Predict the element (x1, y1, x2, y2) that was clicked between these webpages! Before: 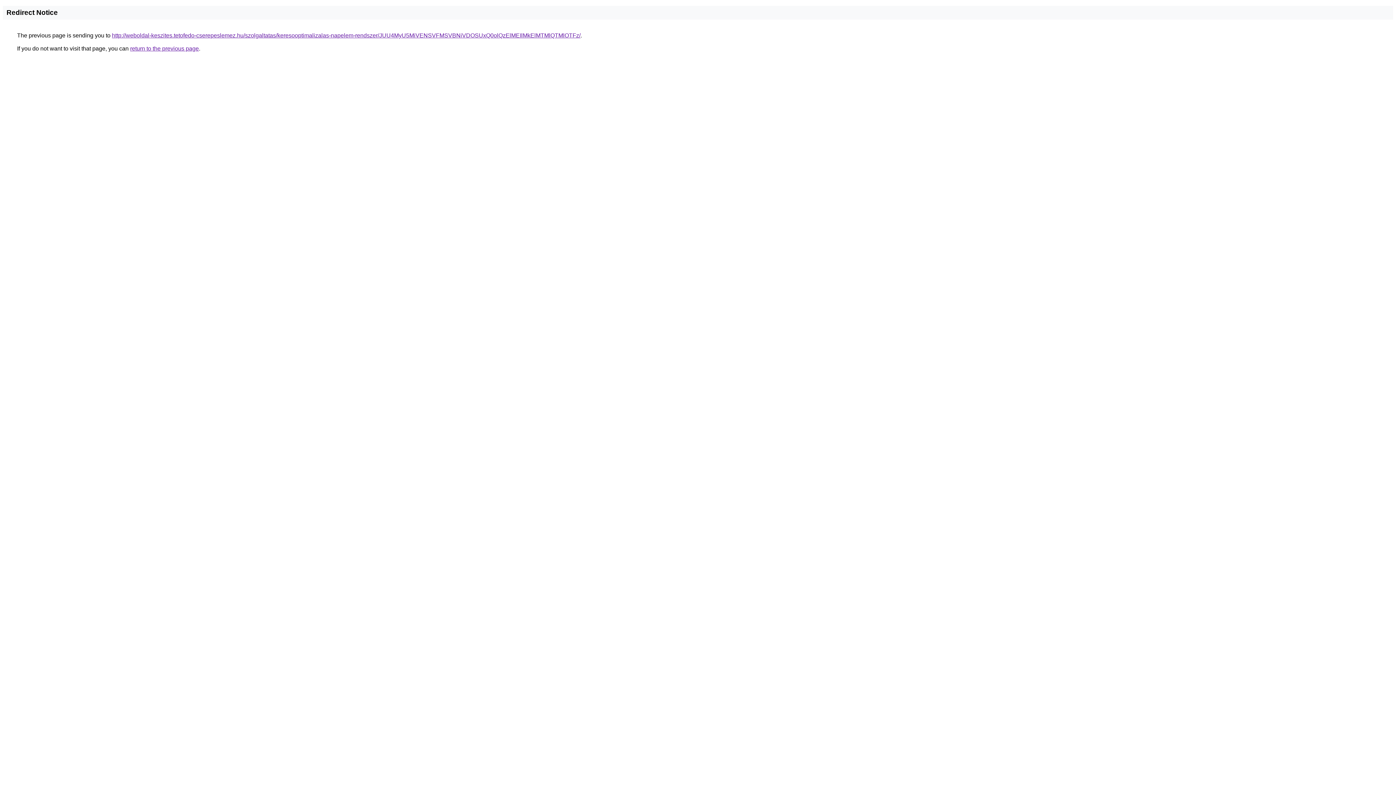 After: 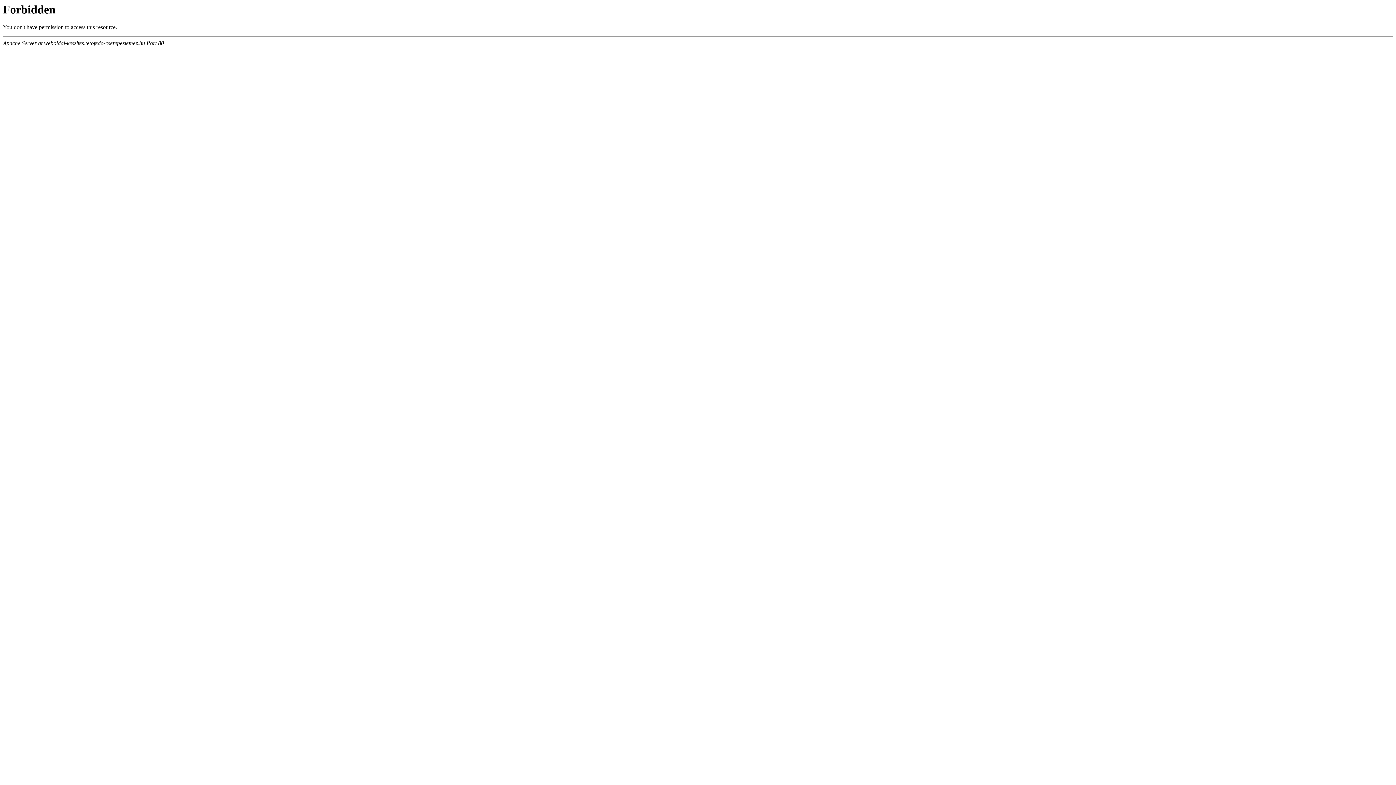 Action: bbox: (112, 32, 580, 38) label: http://weboldal-keszites.tetofedo-cserepeslemez.hu/szolgaltatas/keresooptimalizalas-napelem-rendszer/JUU4MyU5MiVENSVFMSVBNiVDOSUxQ0olQzElMEIlMkElMTMlQTMlOTFz/